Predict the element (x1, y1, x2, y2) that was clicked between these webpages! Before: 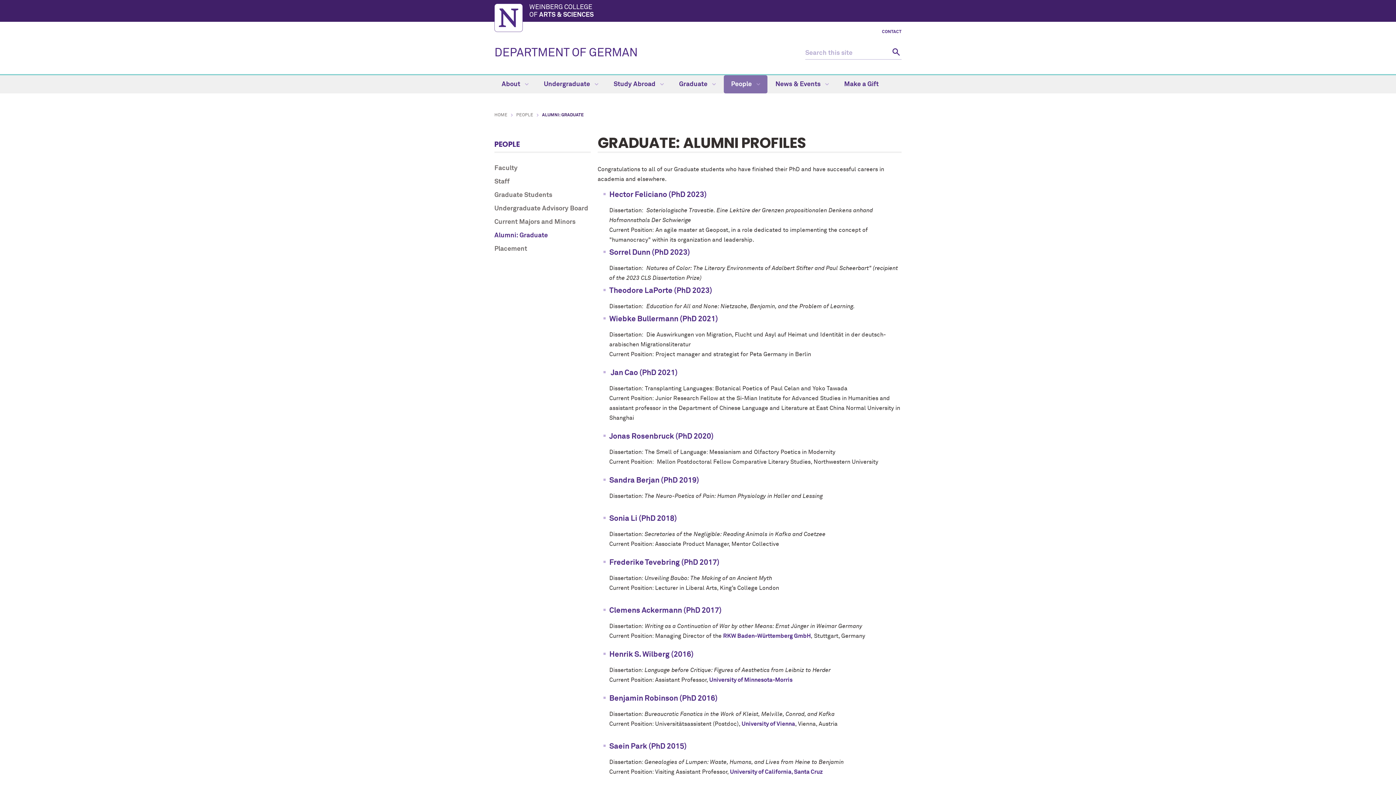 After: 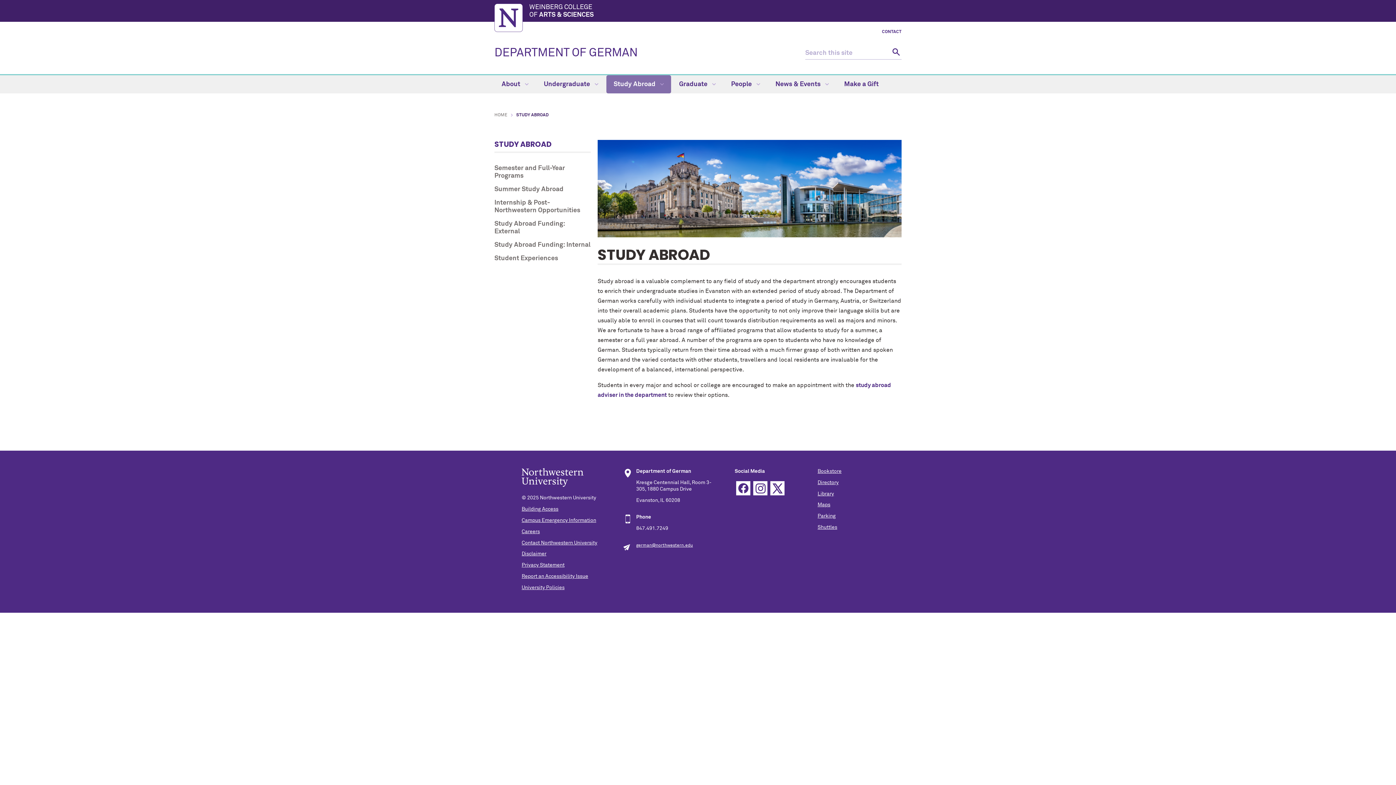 Action: label: Study Abroad  bbox: (606, 75, 671, 93)